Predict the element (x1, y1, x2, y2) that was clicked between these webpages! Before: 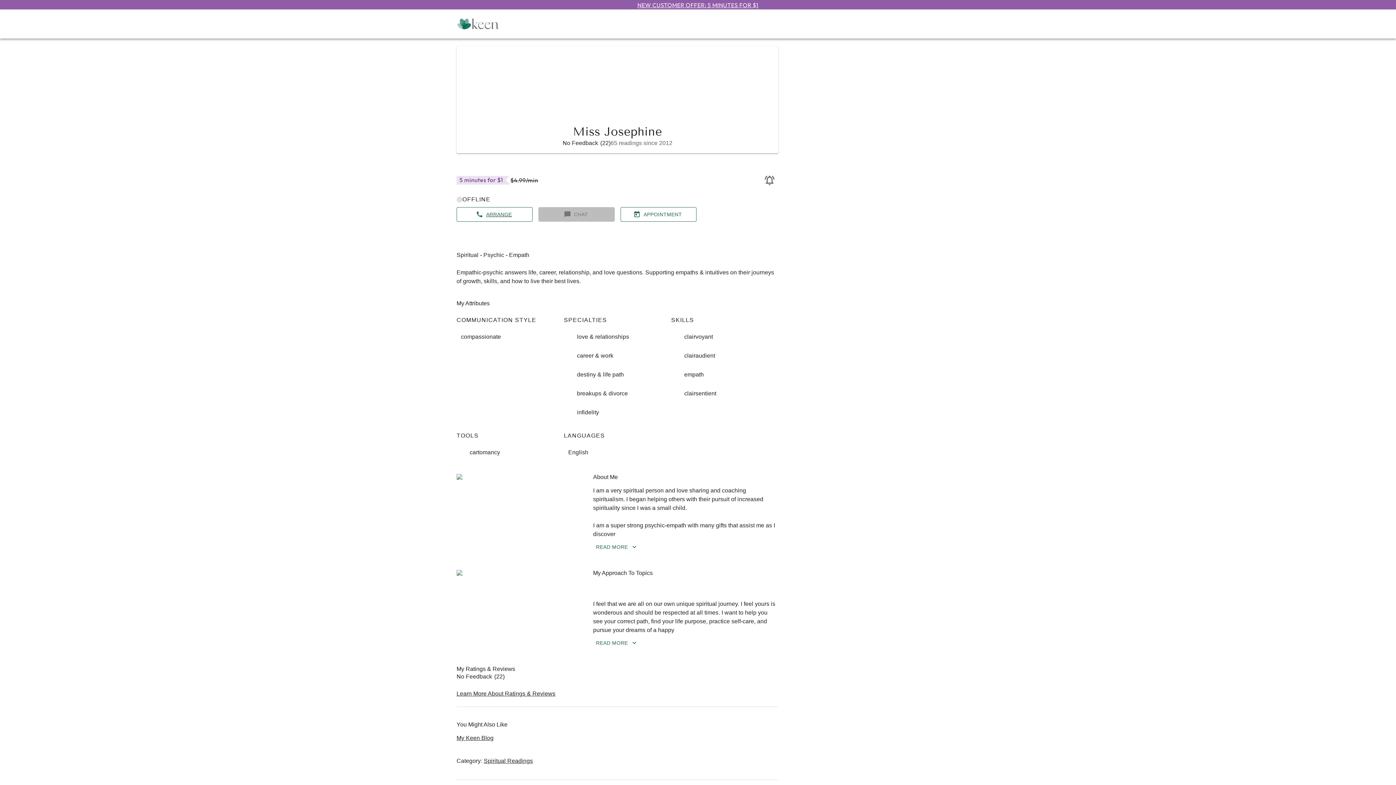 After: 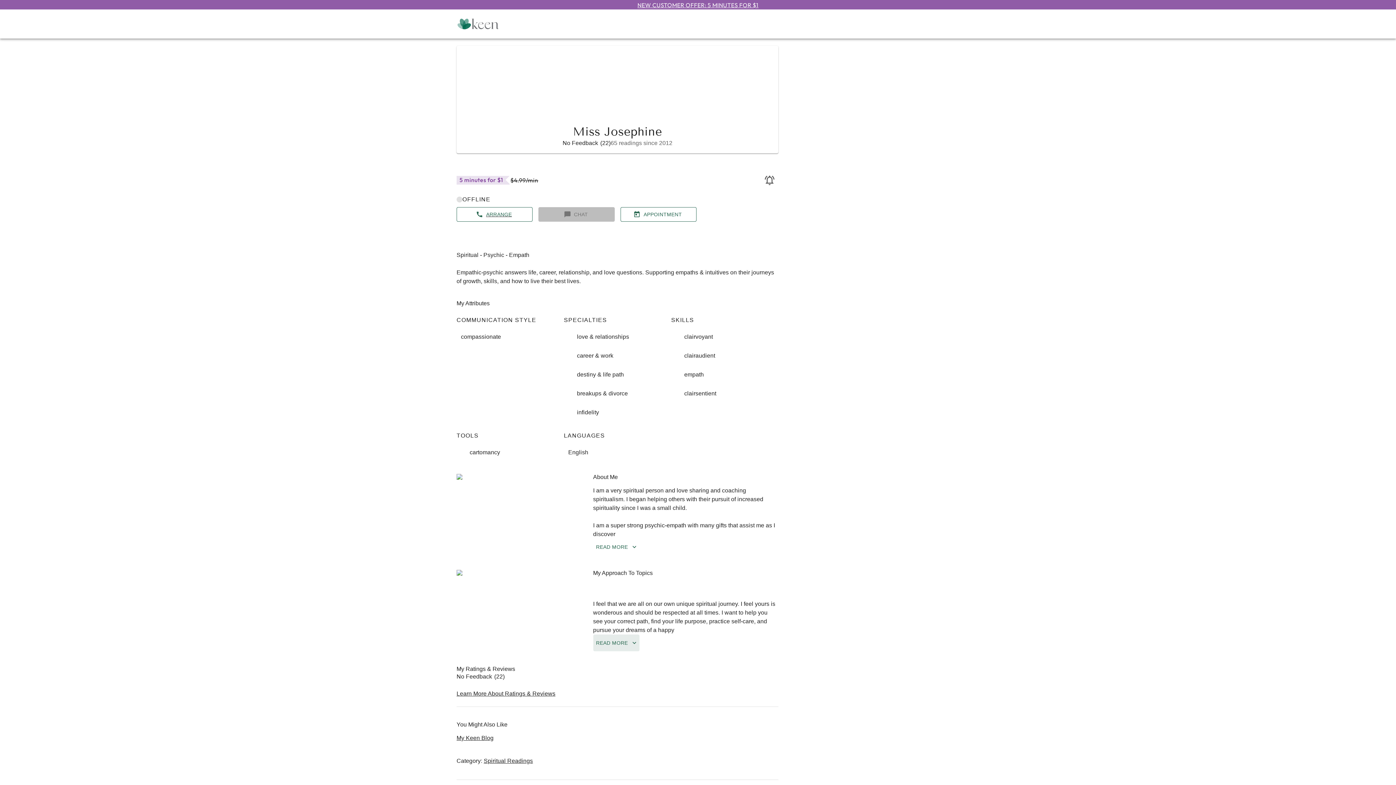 Action: label: READ MORE bbox: (593, 634, 639, 651)